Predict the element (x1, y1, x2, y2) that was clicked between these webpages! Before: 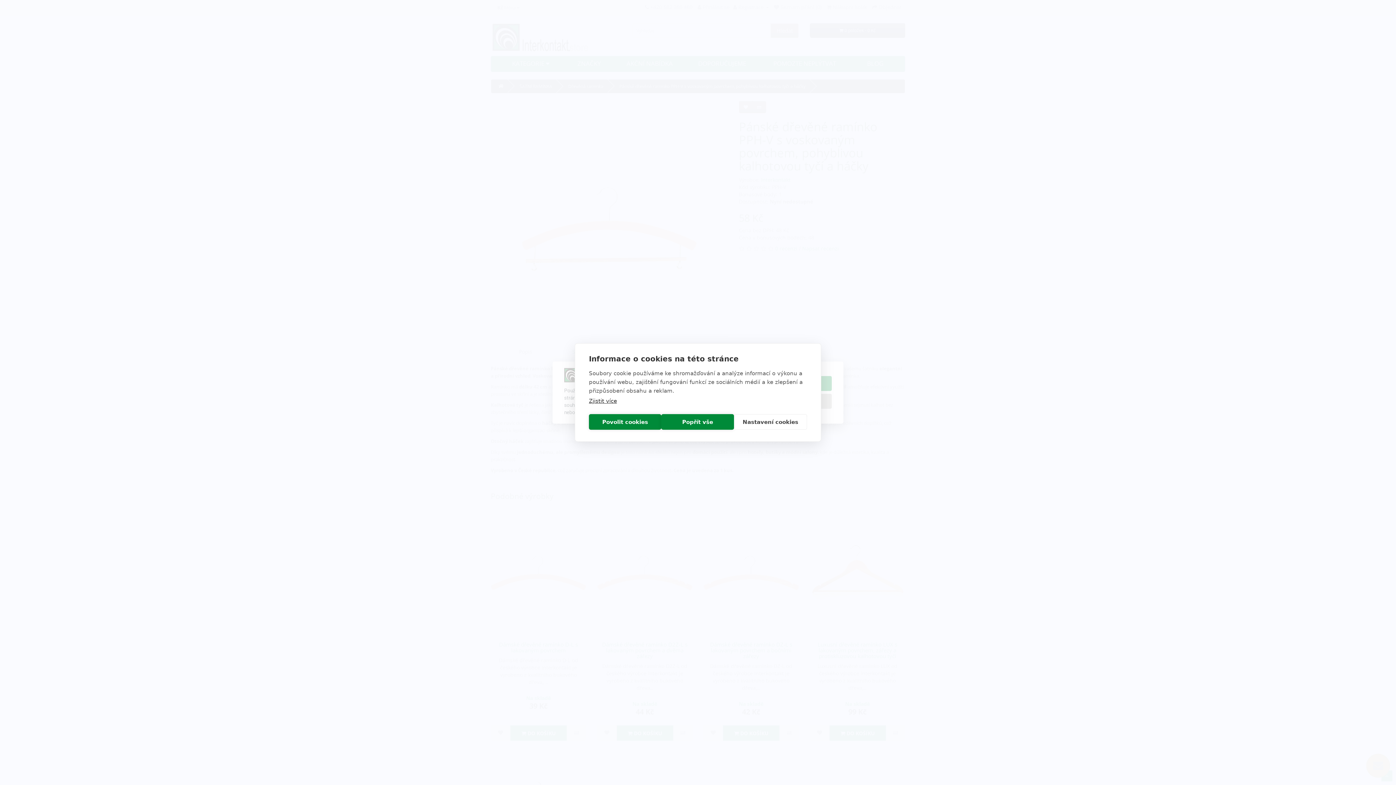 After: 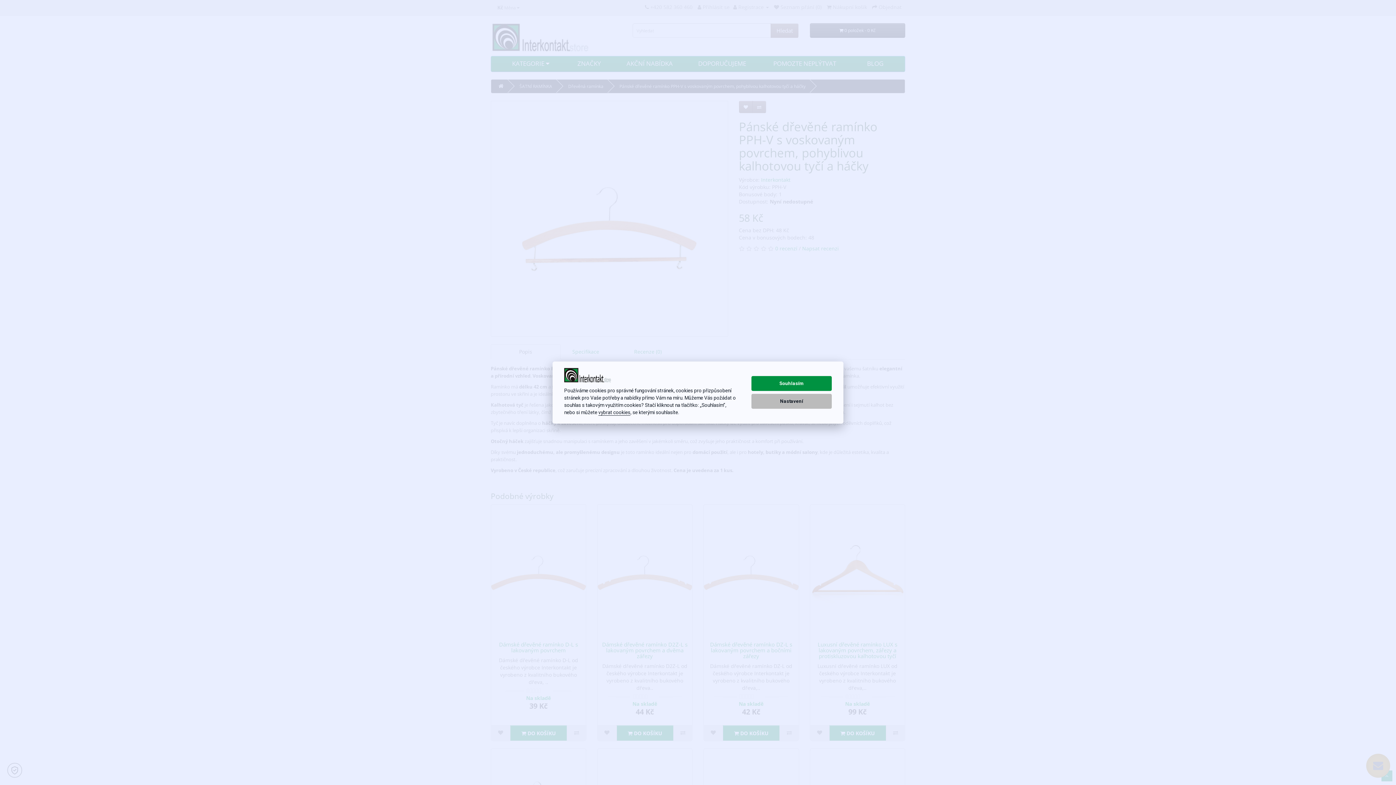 Action: bbox: (589, 414, 661, 430) label: Povolit cookies